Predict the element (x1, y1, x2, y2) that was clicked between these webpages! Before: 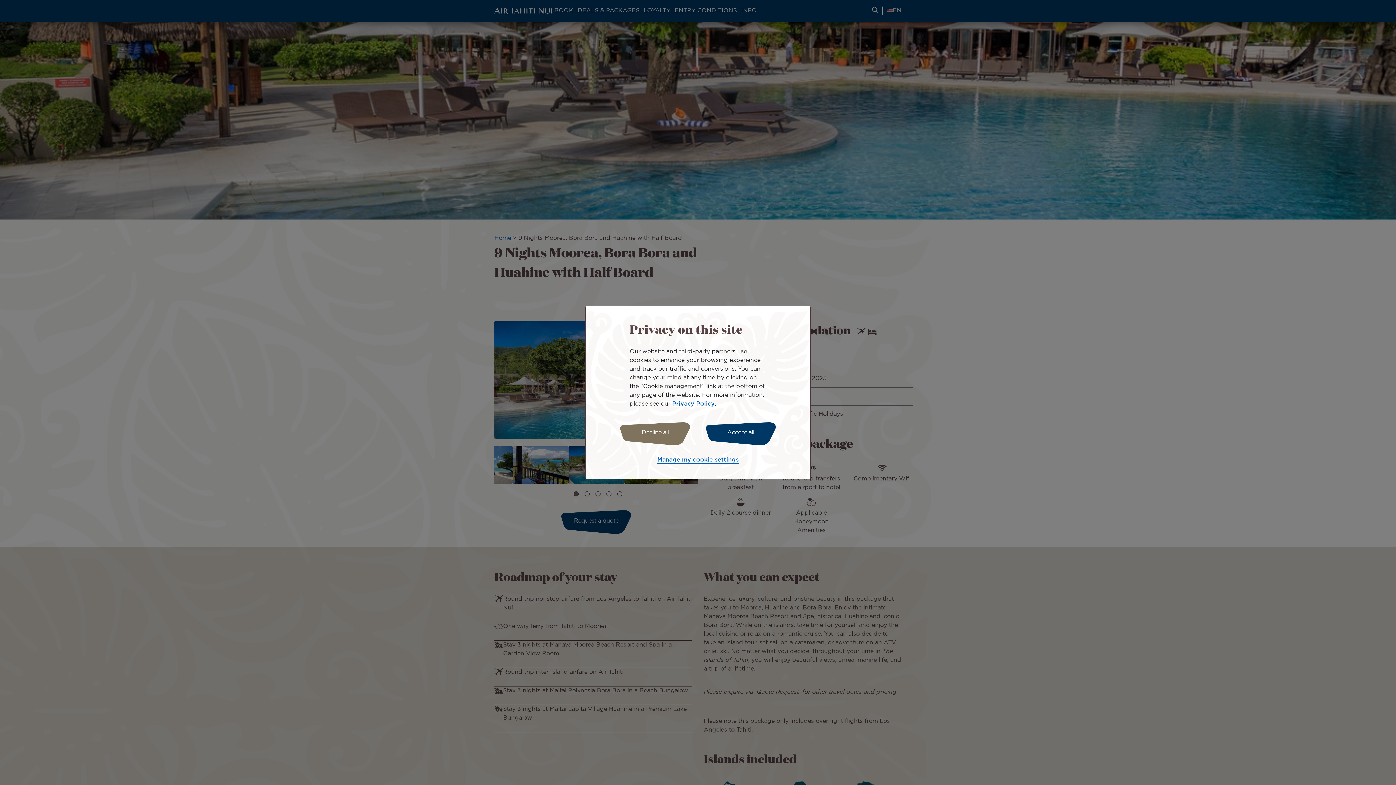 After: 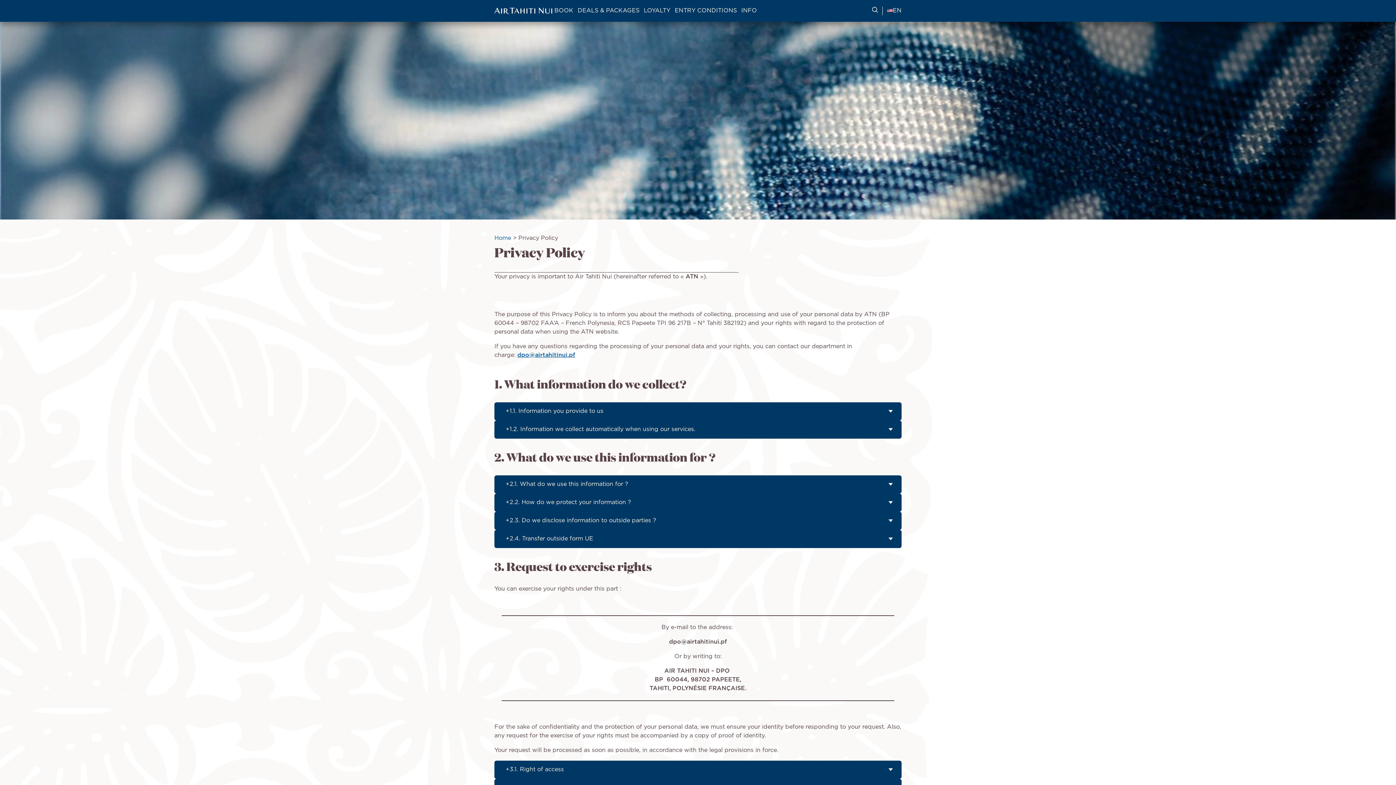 Action: label: Privacy Policy bbox: (672, 401, 714, 406)